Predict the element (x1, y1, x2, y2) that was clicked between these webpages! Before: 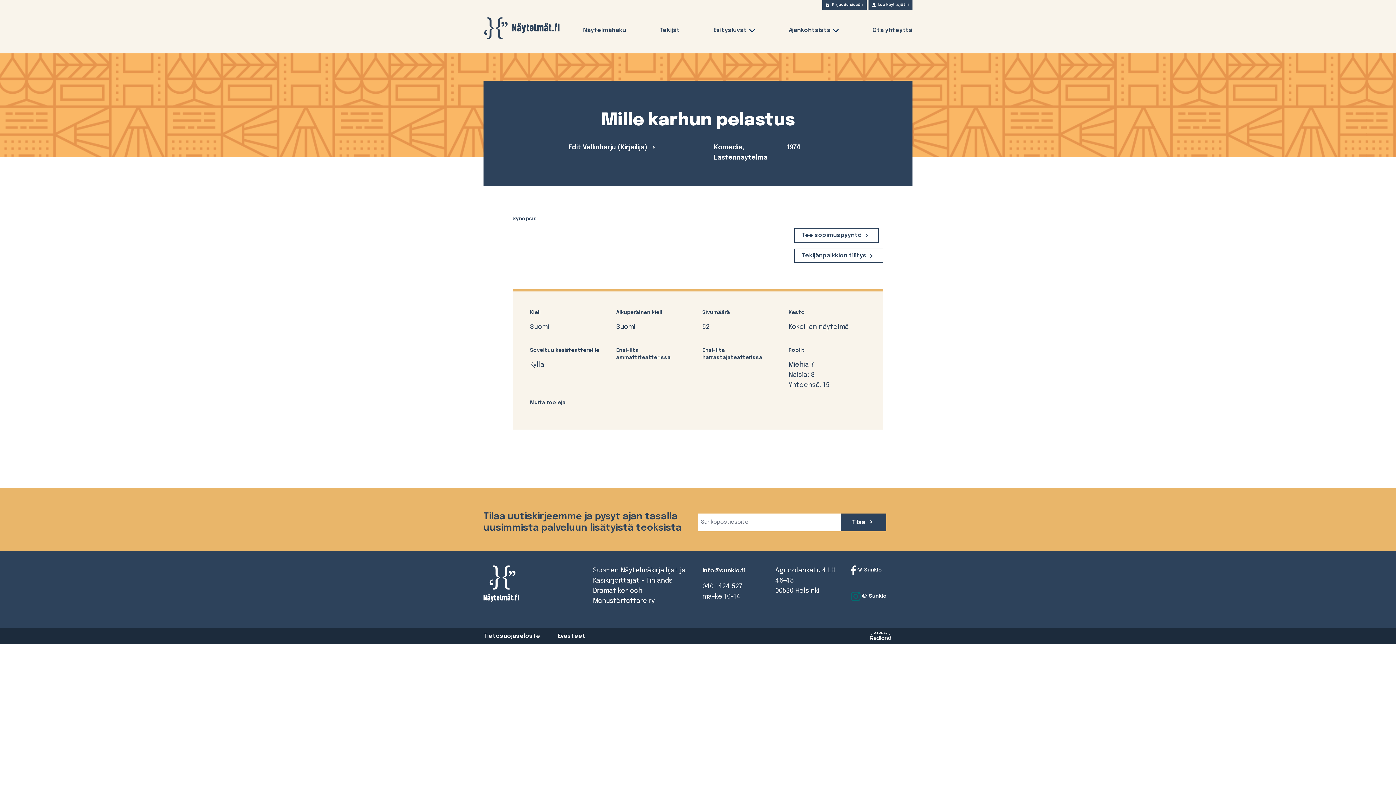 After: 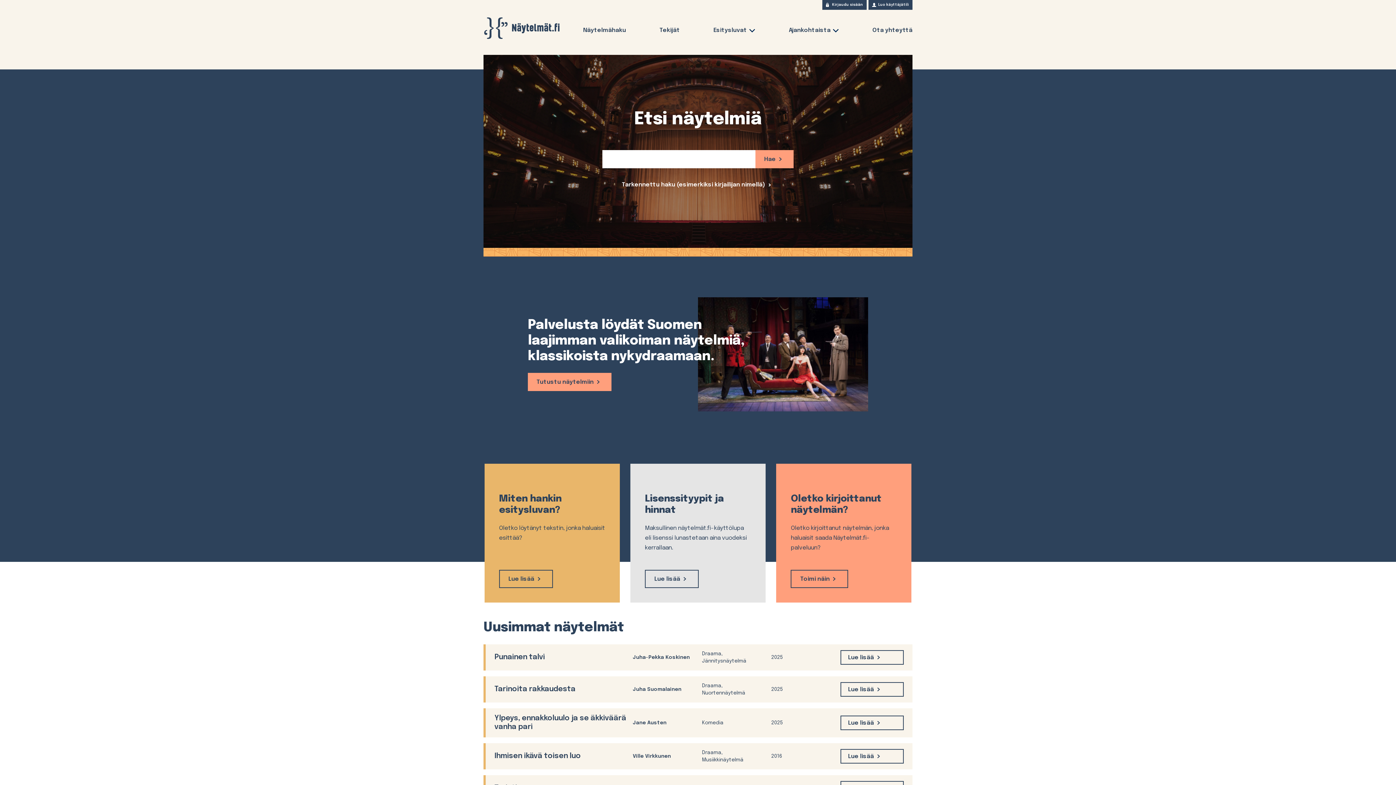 Action: bbox: (483, 17, 560, 38) label: Näytelmät.fi